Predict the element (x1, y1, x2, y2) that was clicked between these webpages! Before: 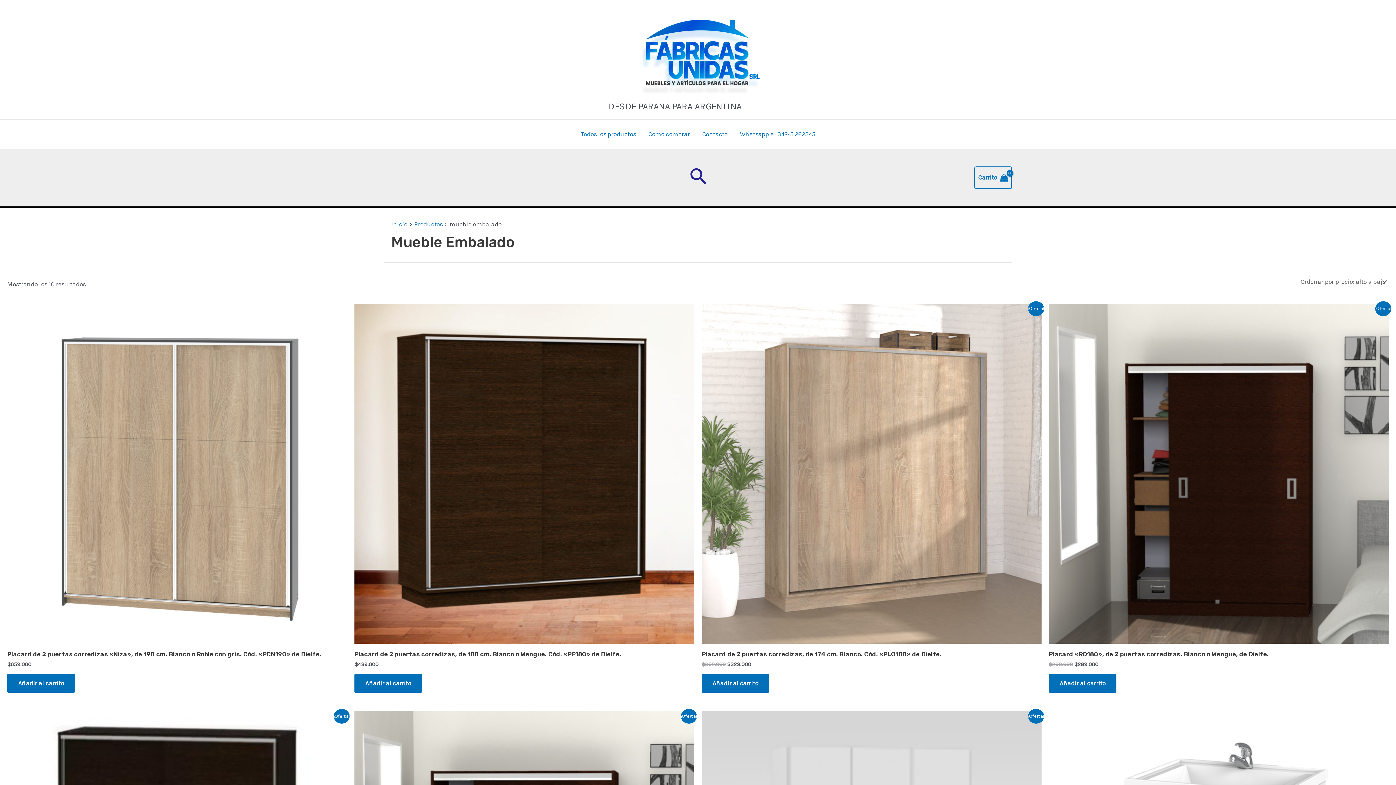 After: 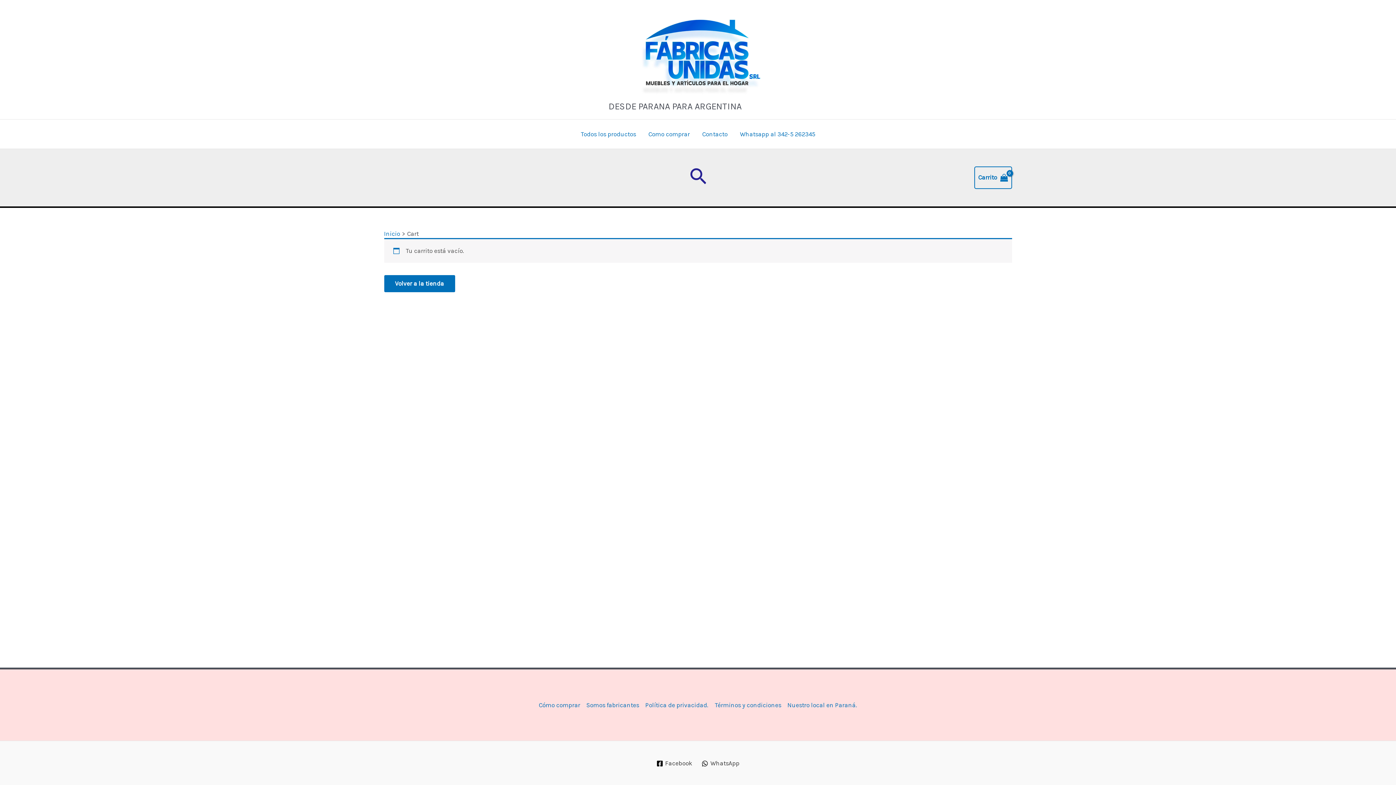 Action: label: View Shopping Cart, empty bbox: (974, 166, 1012, 189)